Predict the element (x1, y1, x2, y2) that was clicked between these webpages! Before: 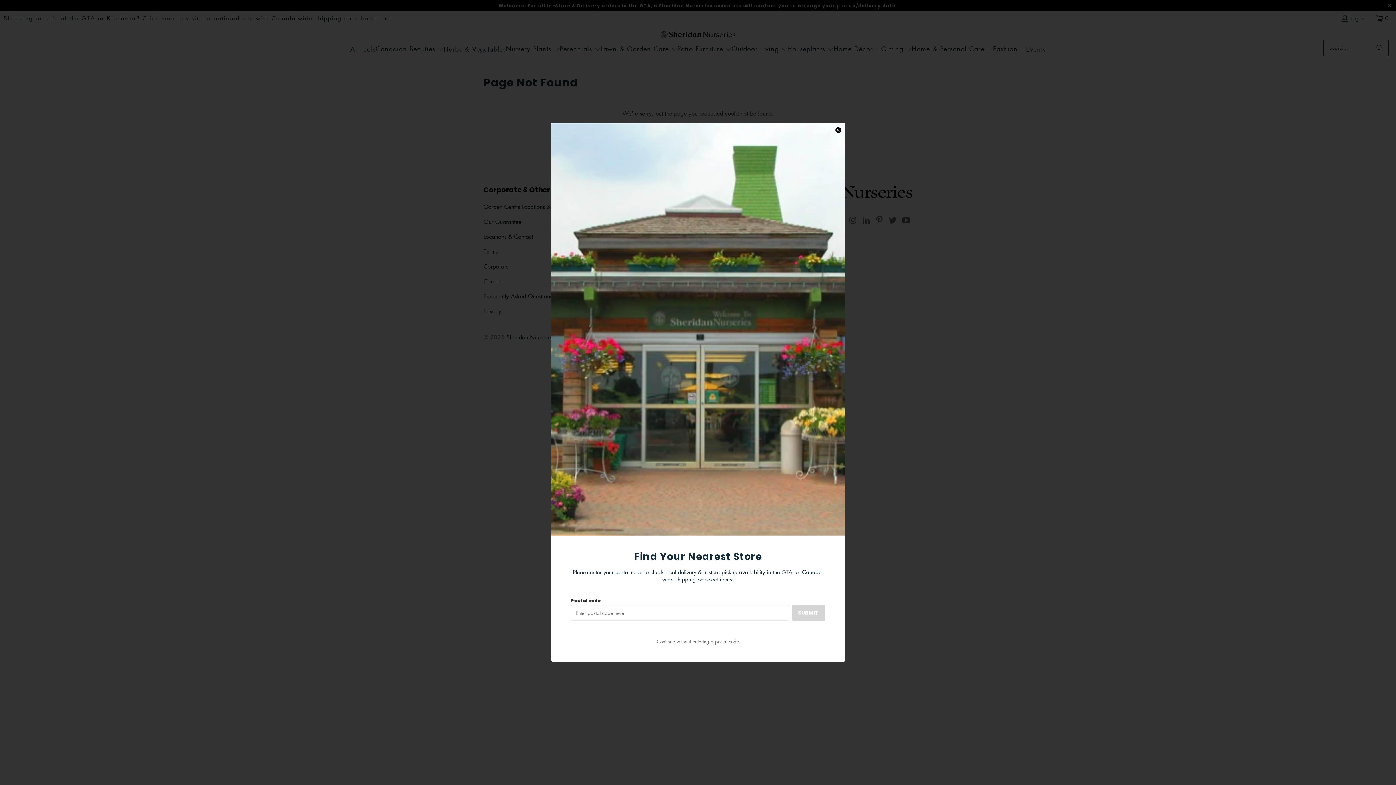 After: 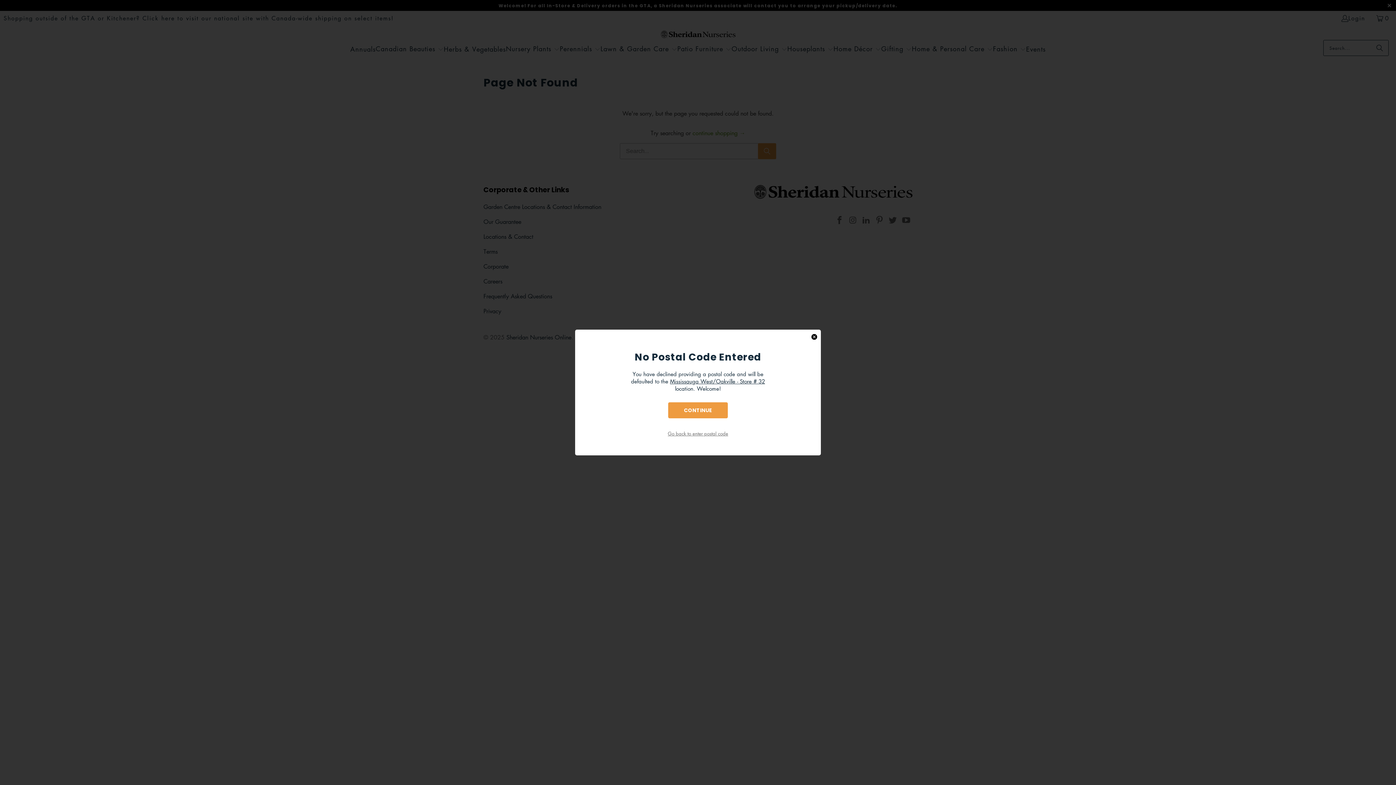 Action: bbox: (571, 635, 825, 647) label: Continue without entering a postal code